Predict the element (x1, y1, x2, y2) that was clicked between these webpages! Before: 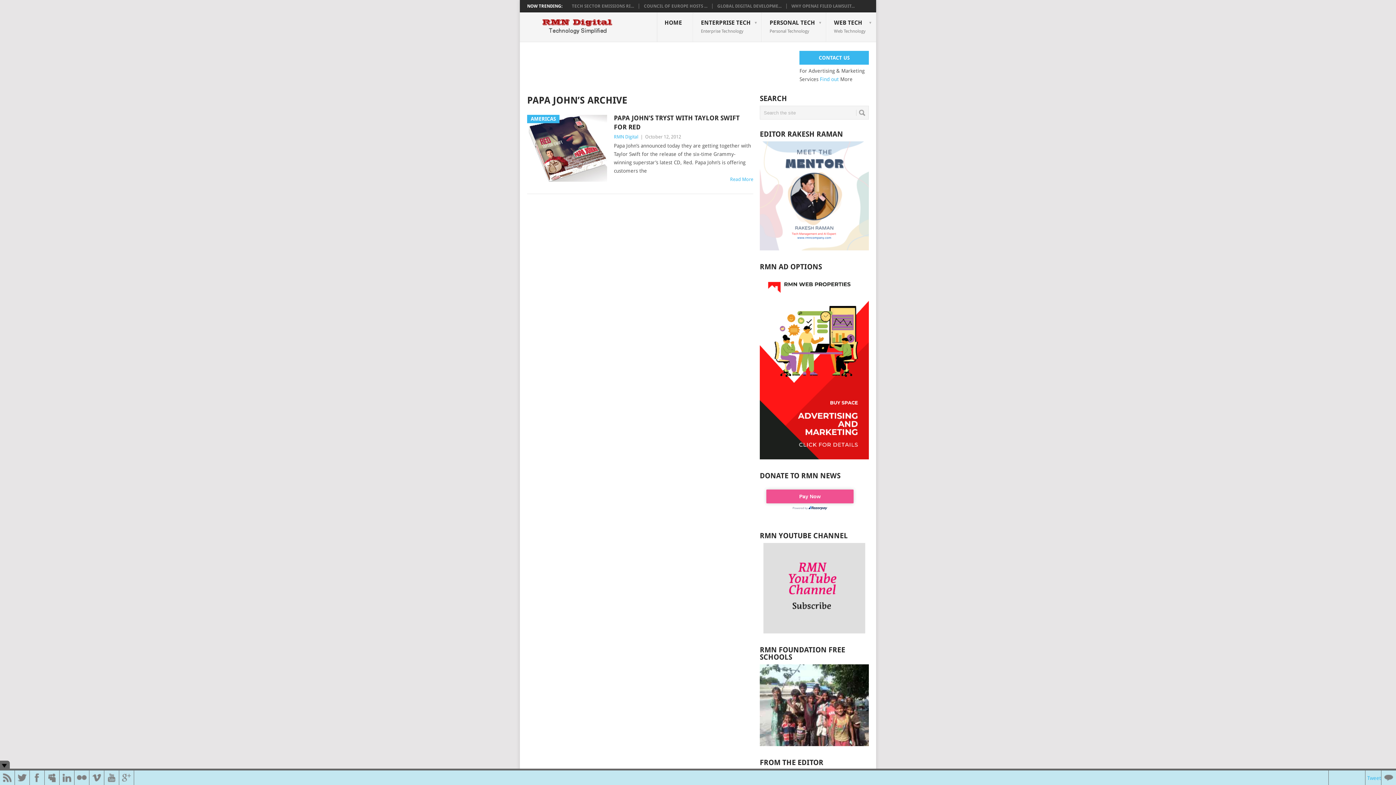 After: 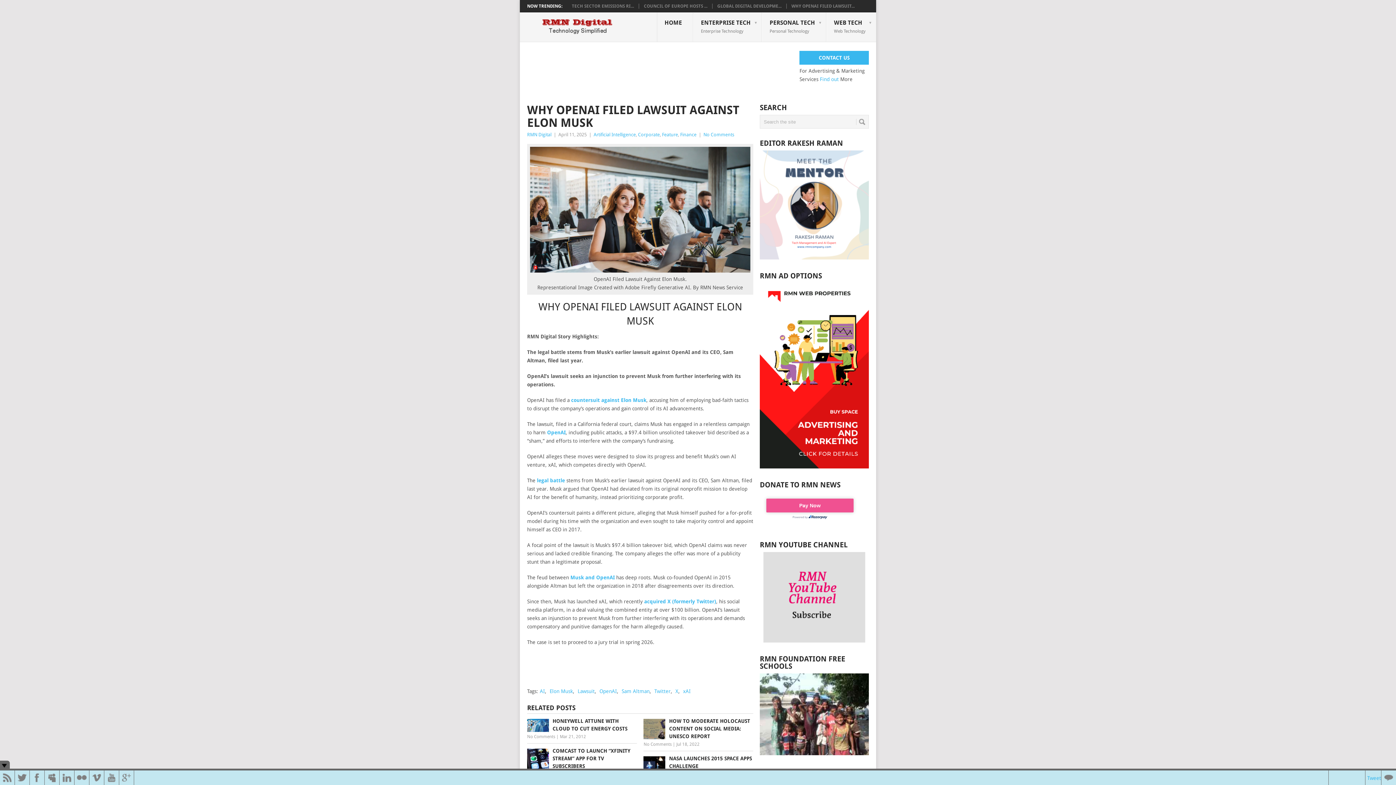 Action: bbox: (791, 3, 854, 8) label: WHY OPENAI FILED LAWSUIT...